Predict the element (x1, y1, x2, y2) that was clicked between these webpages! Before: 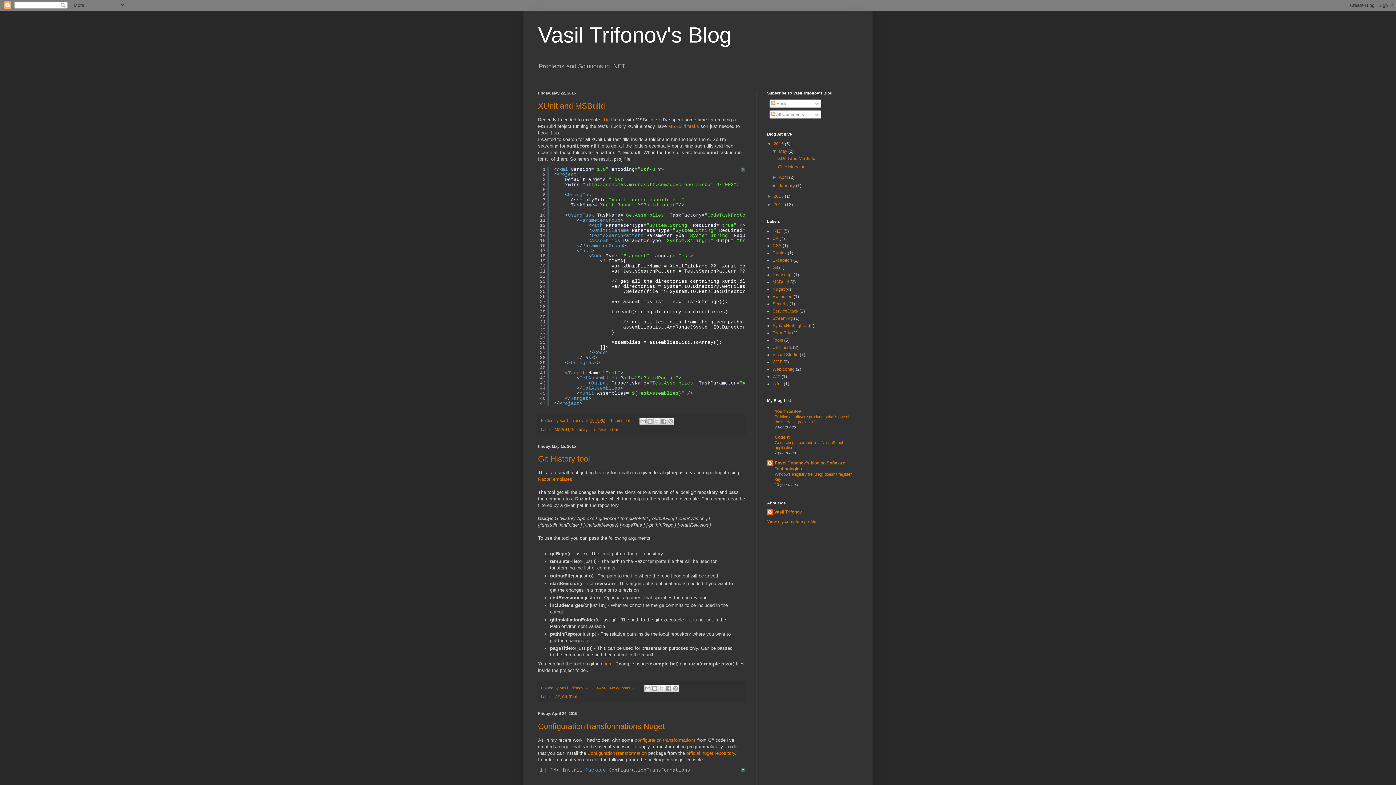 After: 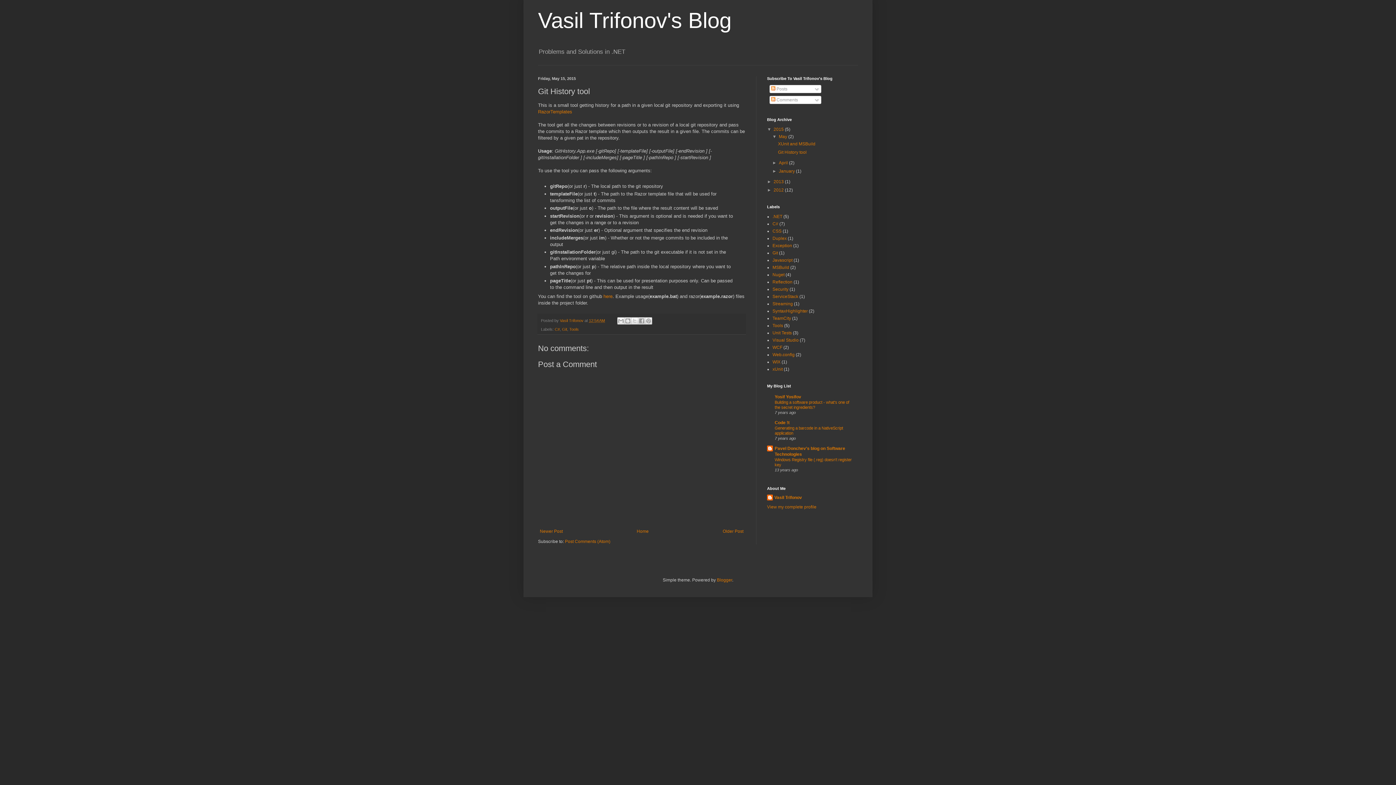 Action: label: No comments:  bbox: (610, 686, 637, 690)